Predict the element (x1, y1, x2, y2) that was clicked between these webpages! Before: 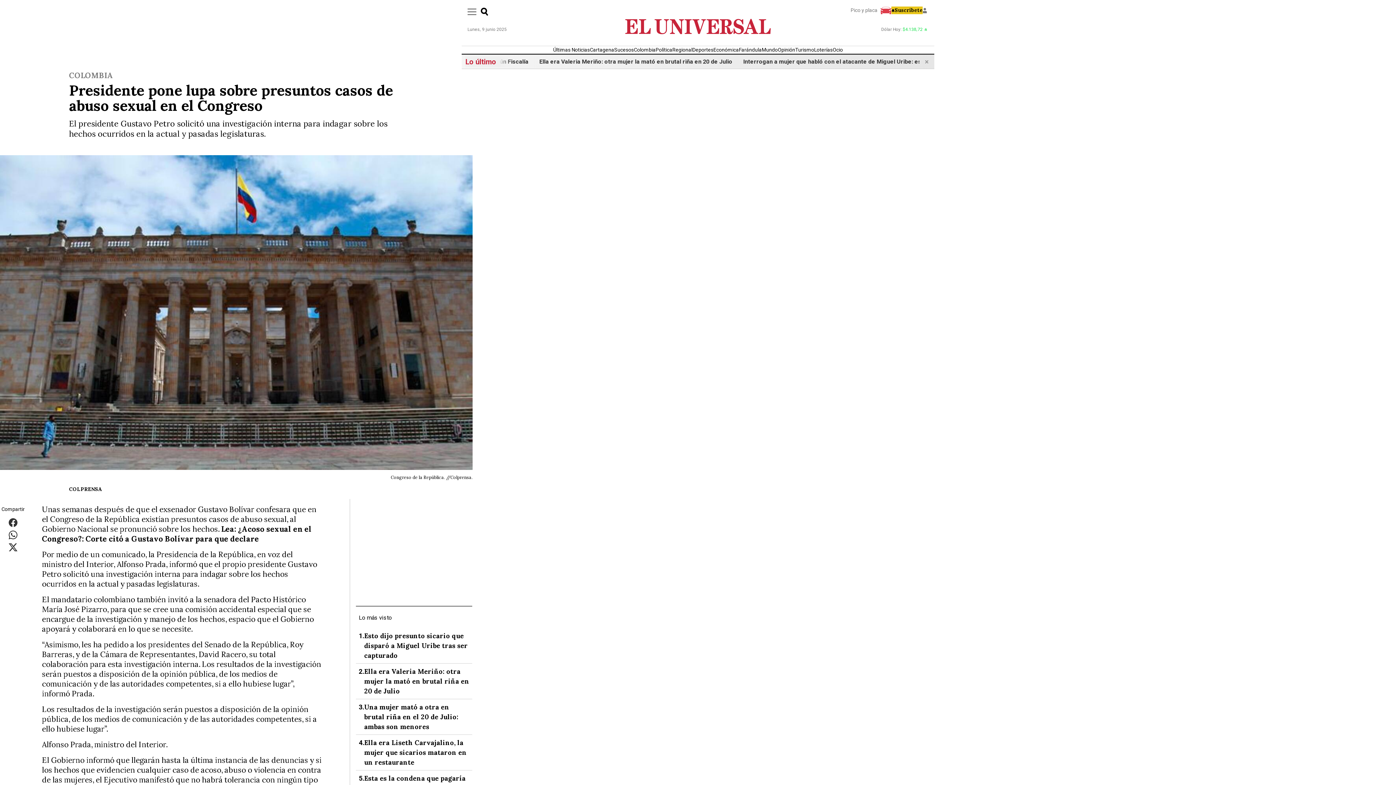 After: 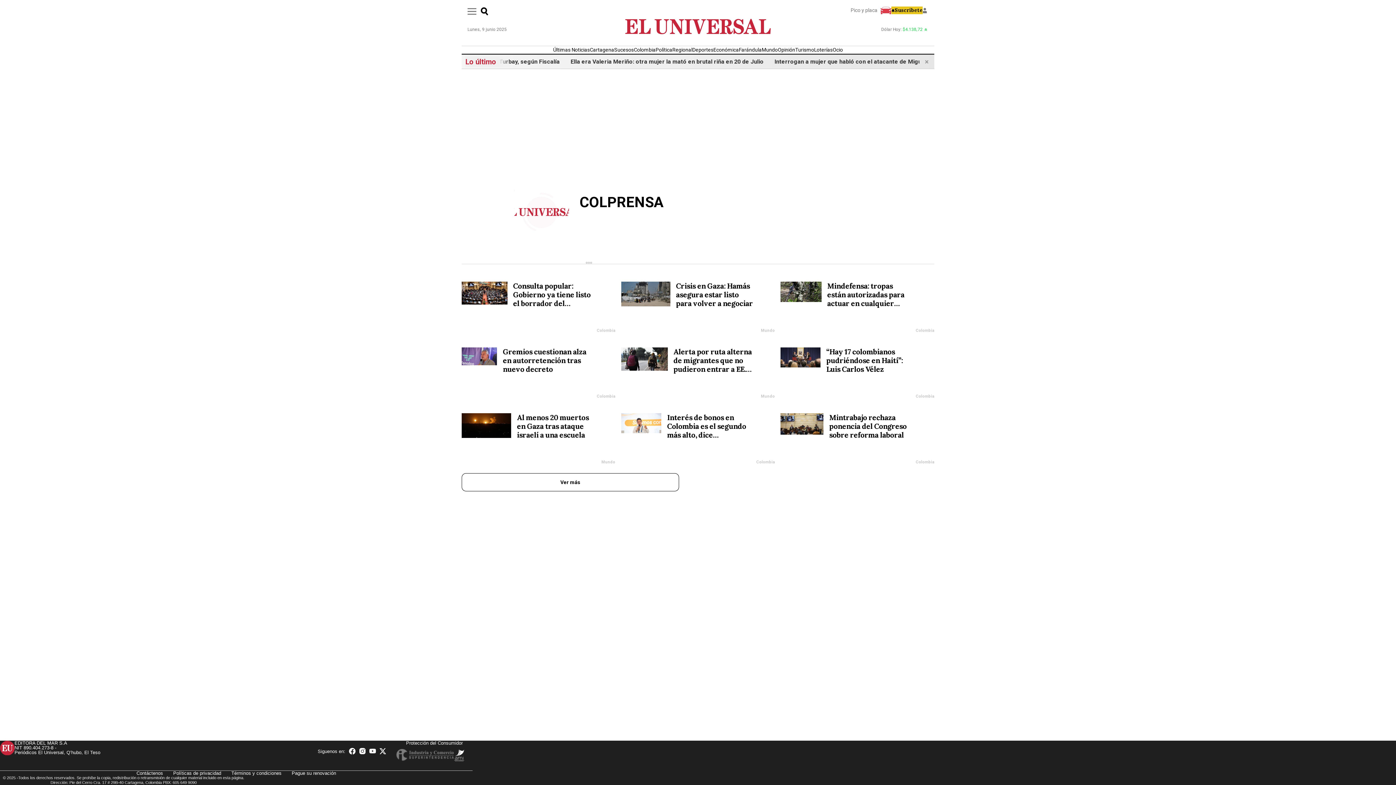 Action: bbox: (69, 486, 101, 492) label: COLPRENSA